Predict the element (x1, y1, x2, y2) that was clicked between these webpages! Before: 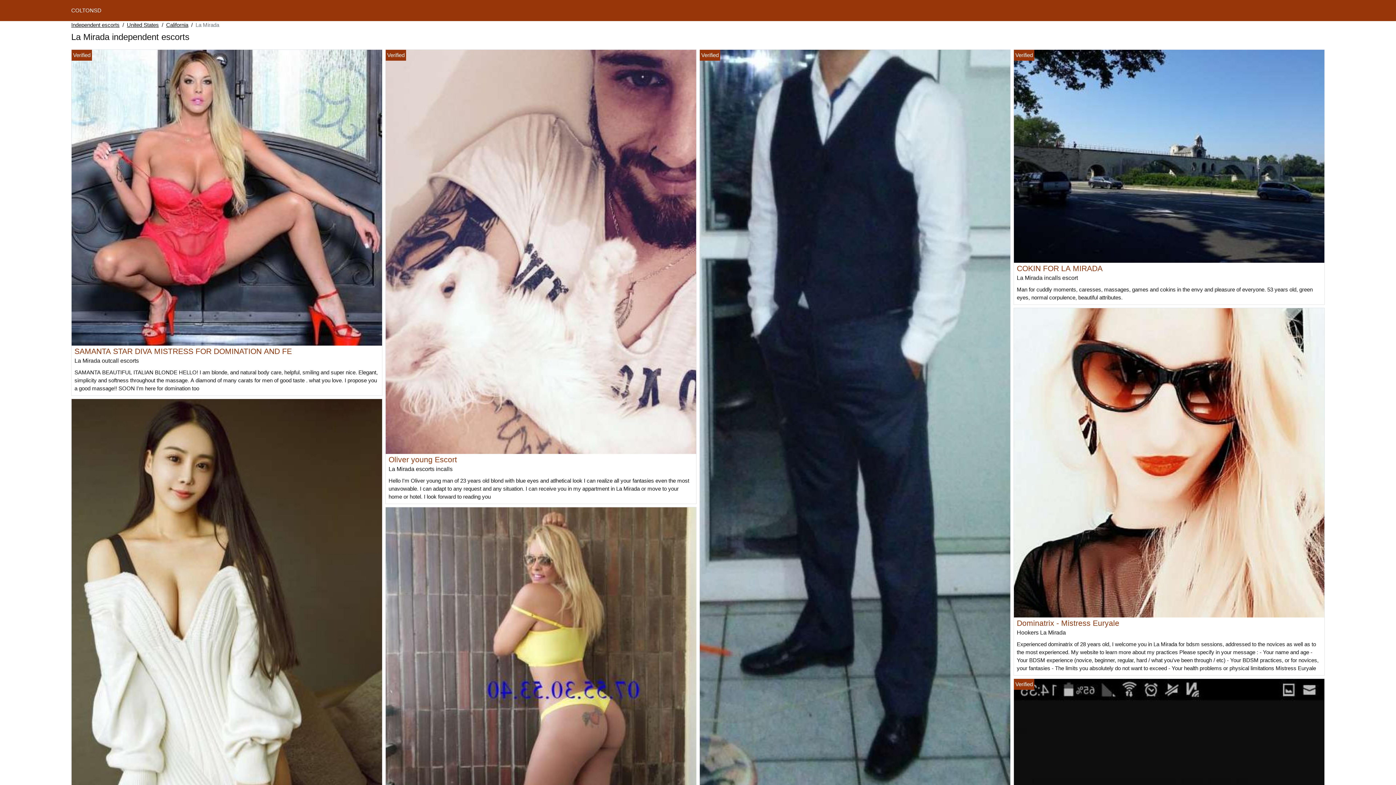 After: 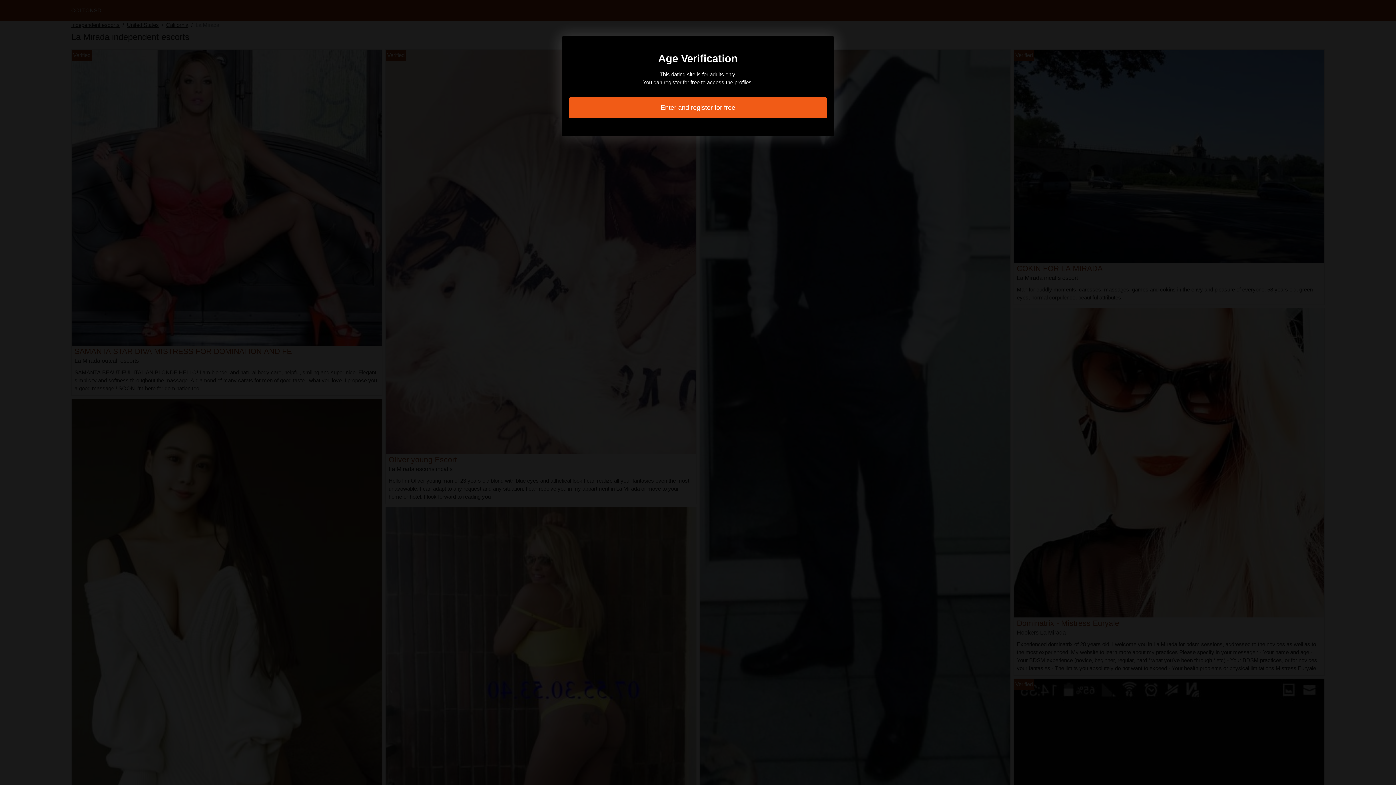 Action: bbox: (1014, 459, 1324, 465)